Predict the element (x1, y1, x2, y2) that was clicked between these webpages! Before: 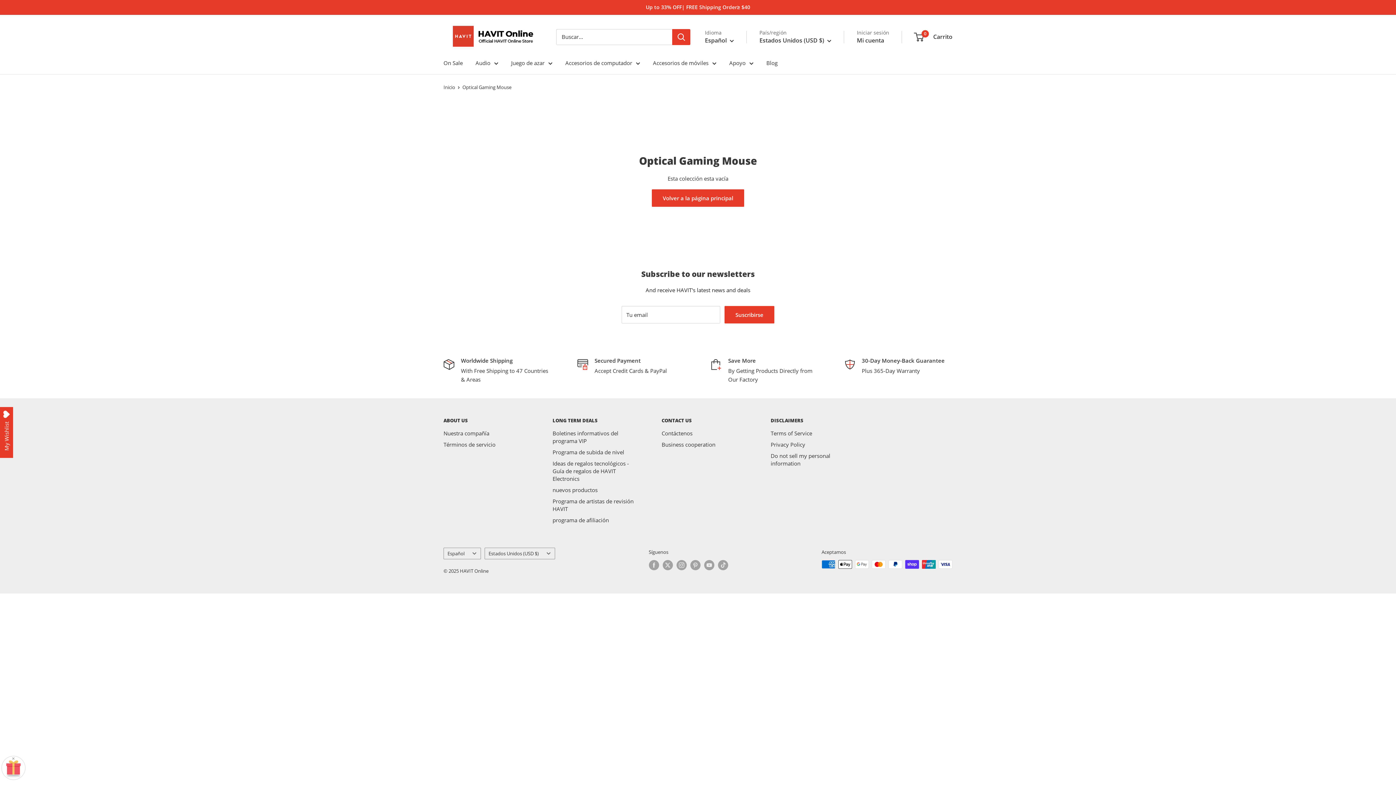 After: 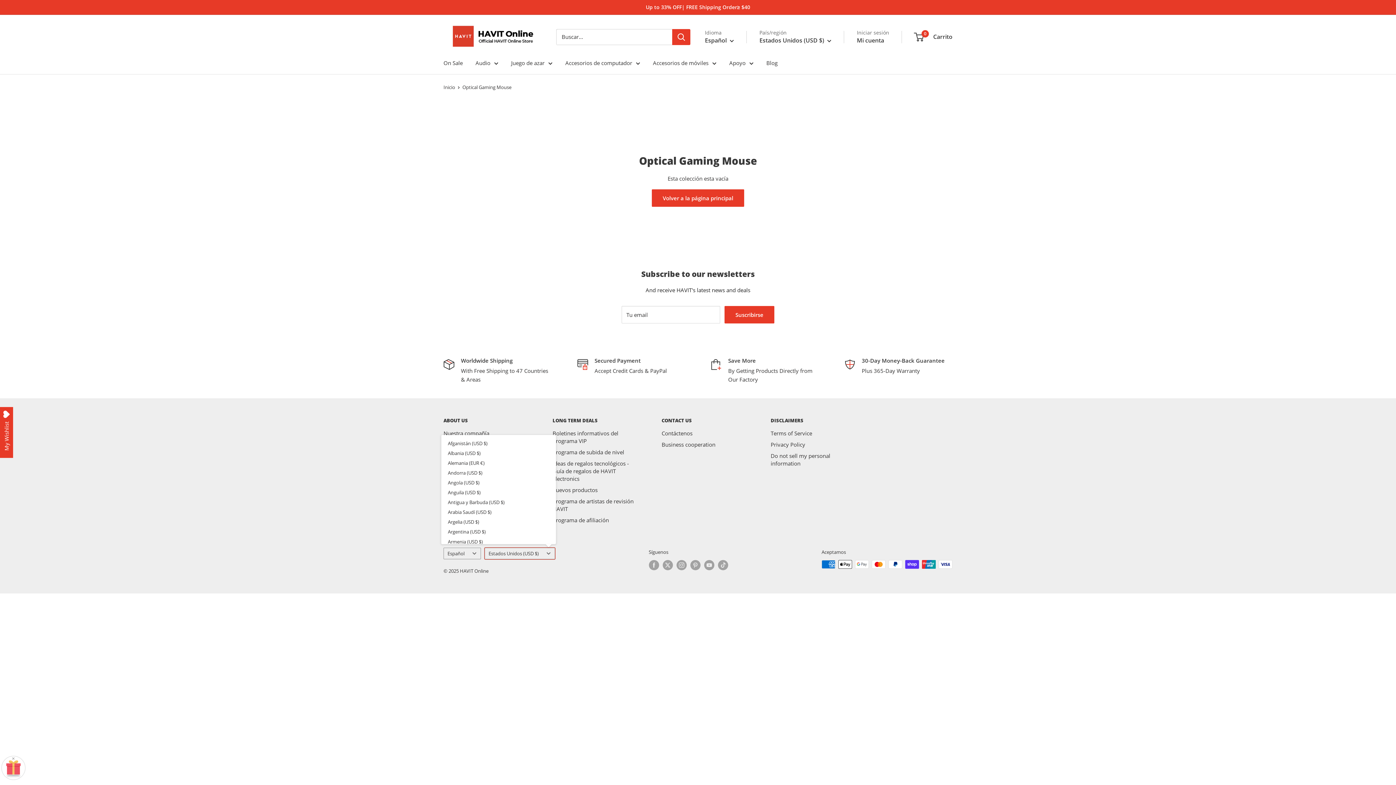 Action: bbox: (484, 548, 555, 559) label: Estados Unidos (USD $)